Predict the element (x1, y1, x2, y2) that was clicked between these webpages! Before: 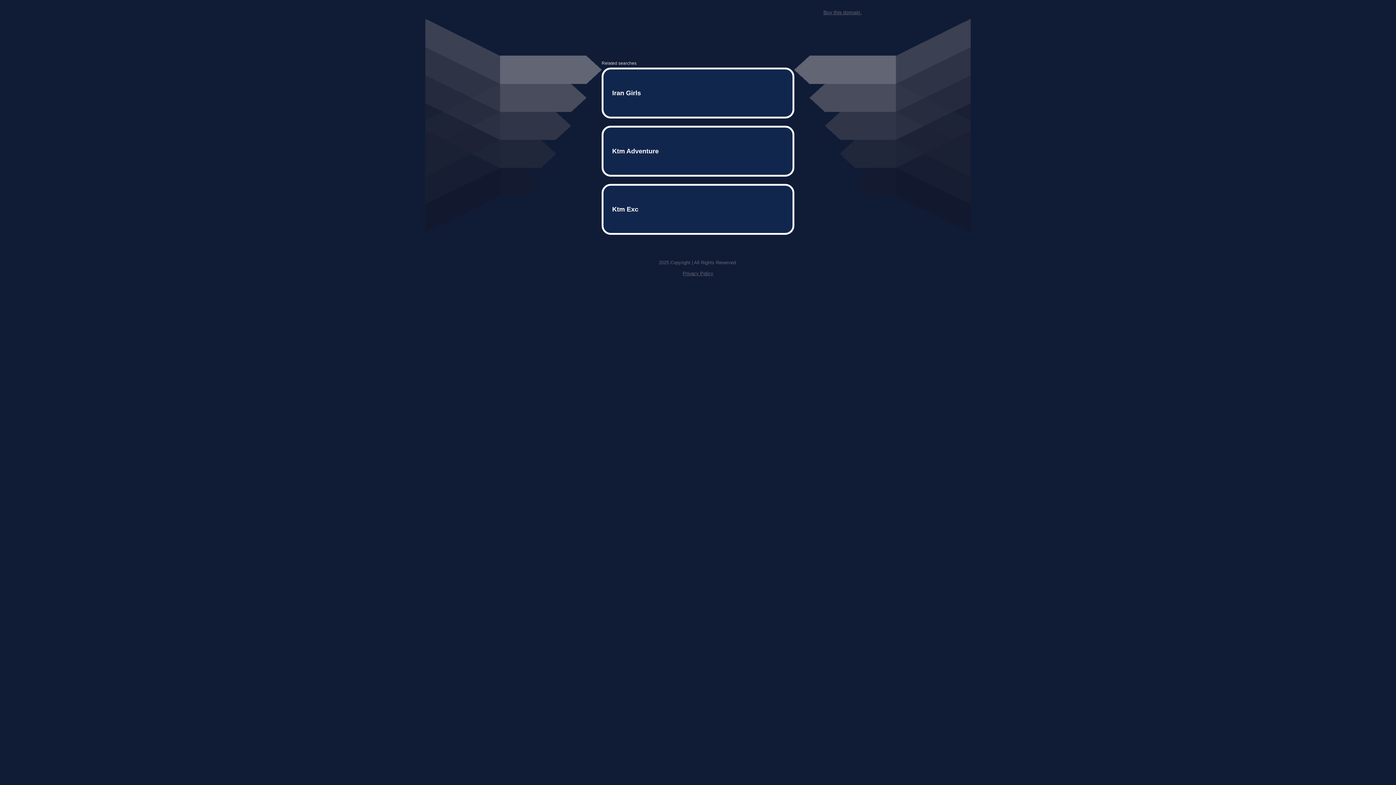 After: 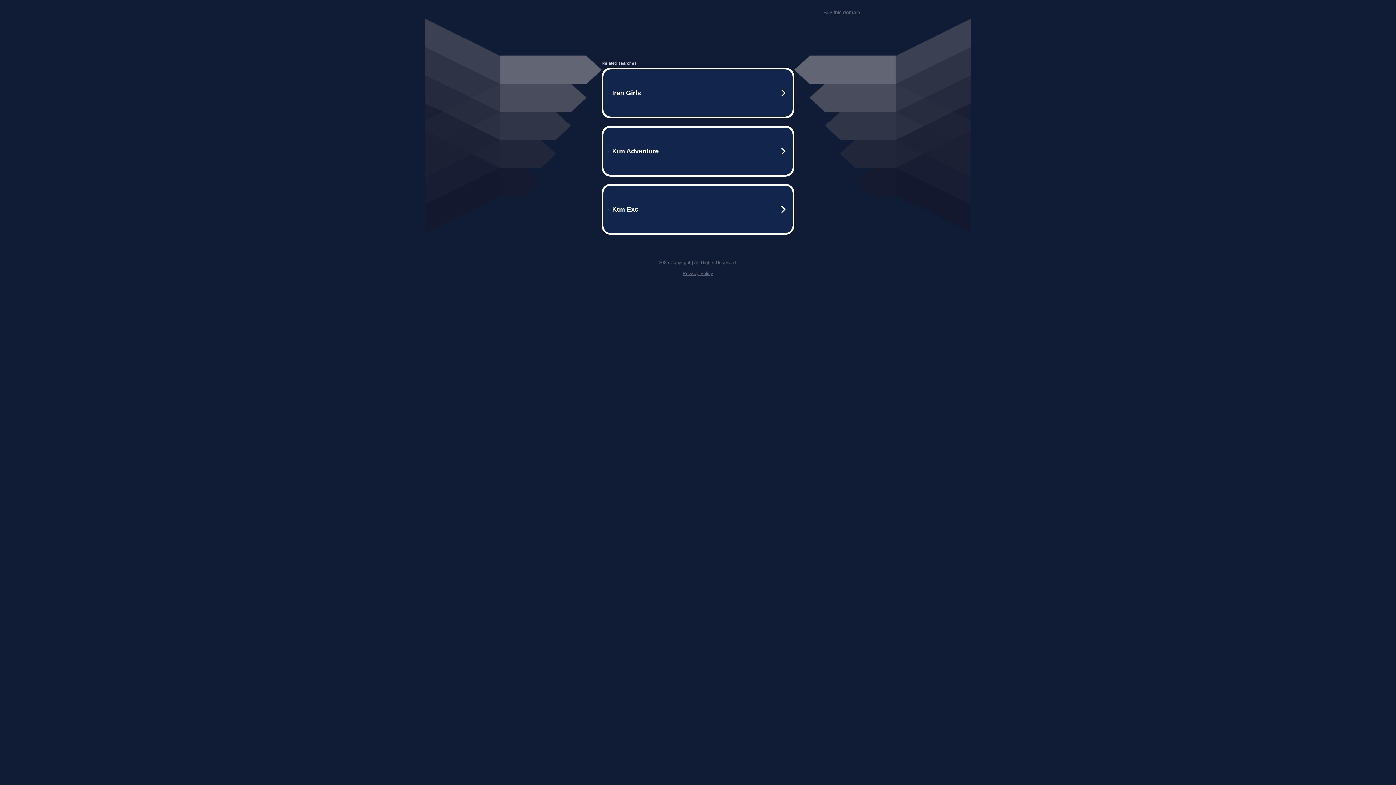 Action: bbox: (682, 259, 713, 264) label: Privacy Policy